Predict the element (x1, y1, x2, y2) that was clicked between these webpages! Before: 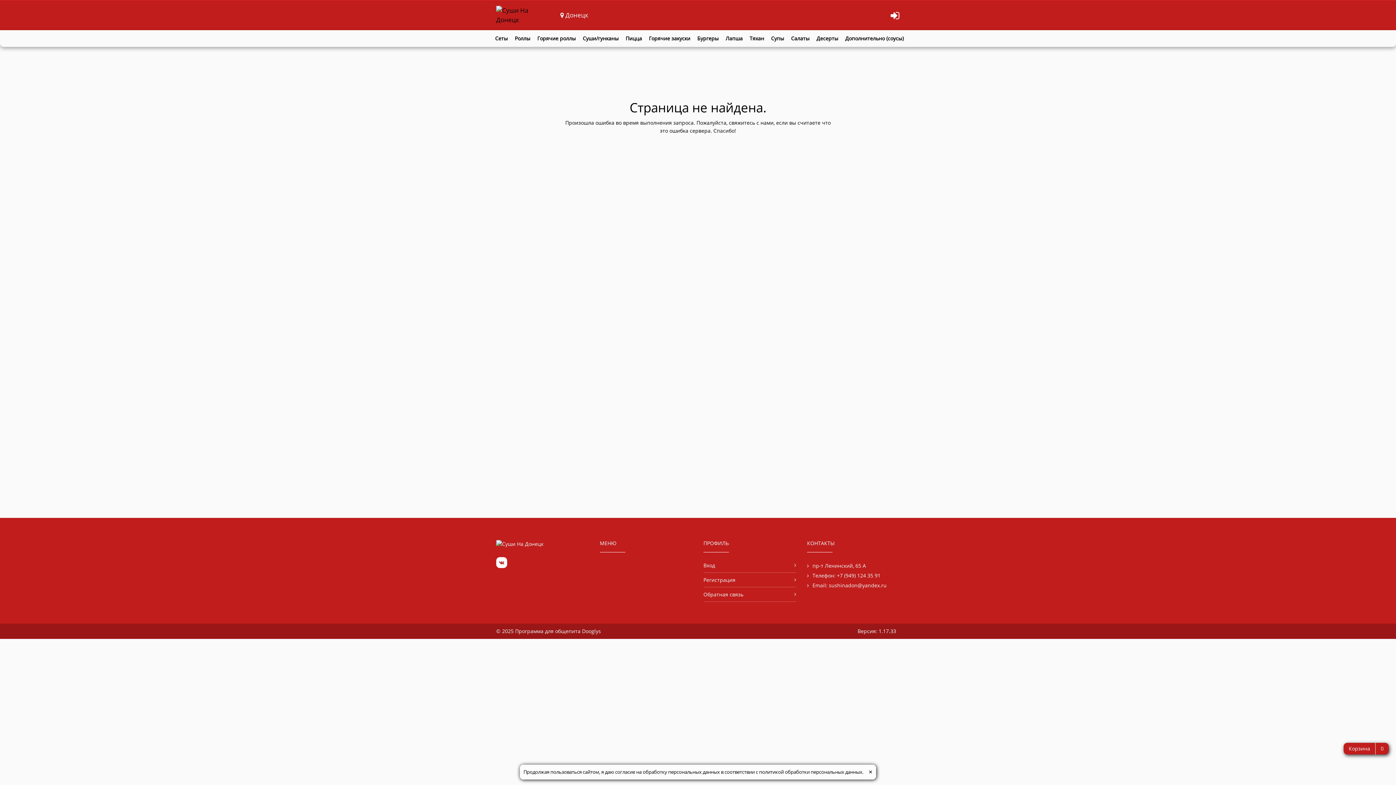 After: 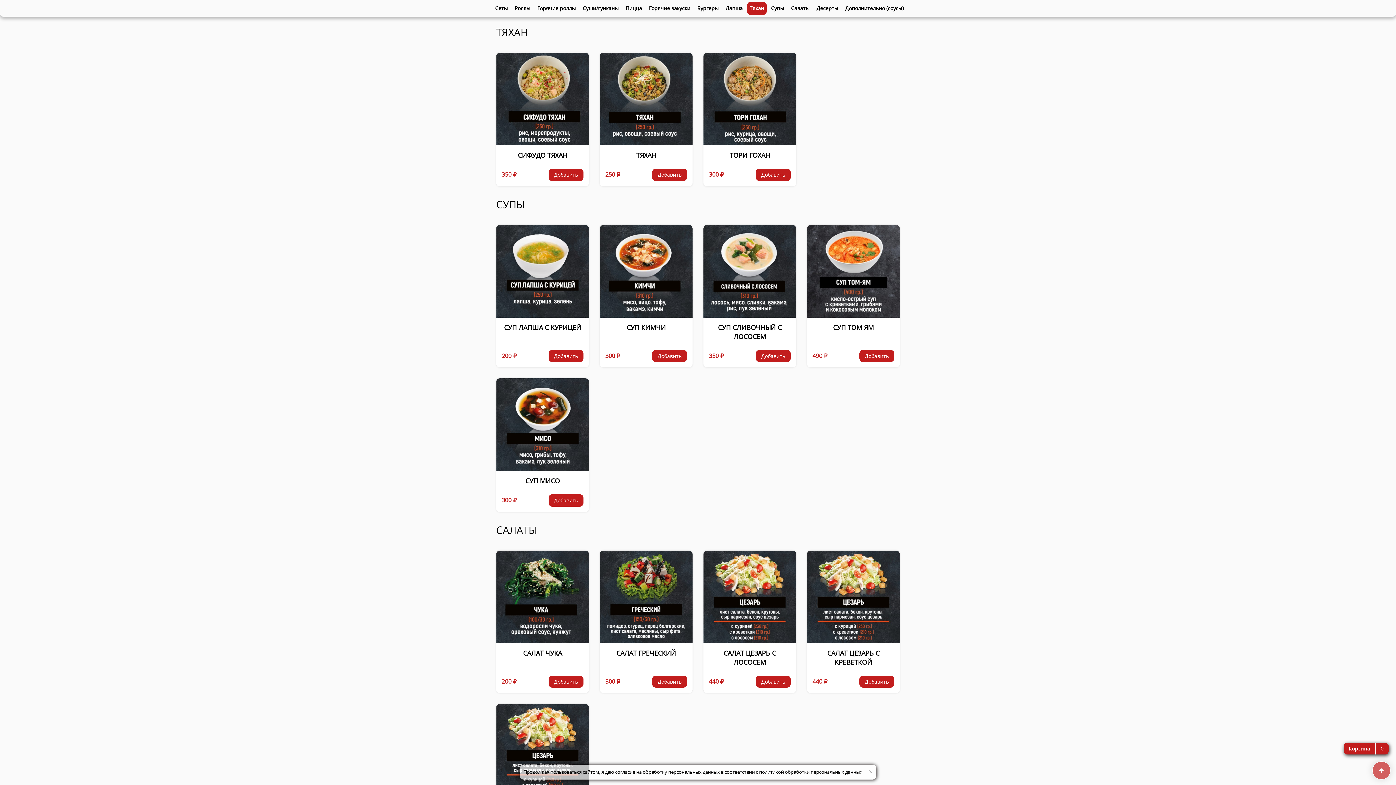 Action: bbox: (747, 32, 766, 45) label: Тяхан